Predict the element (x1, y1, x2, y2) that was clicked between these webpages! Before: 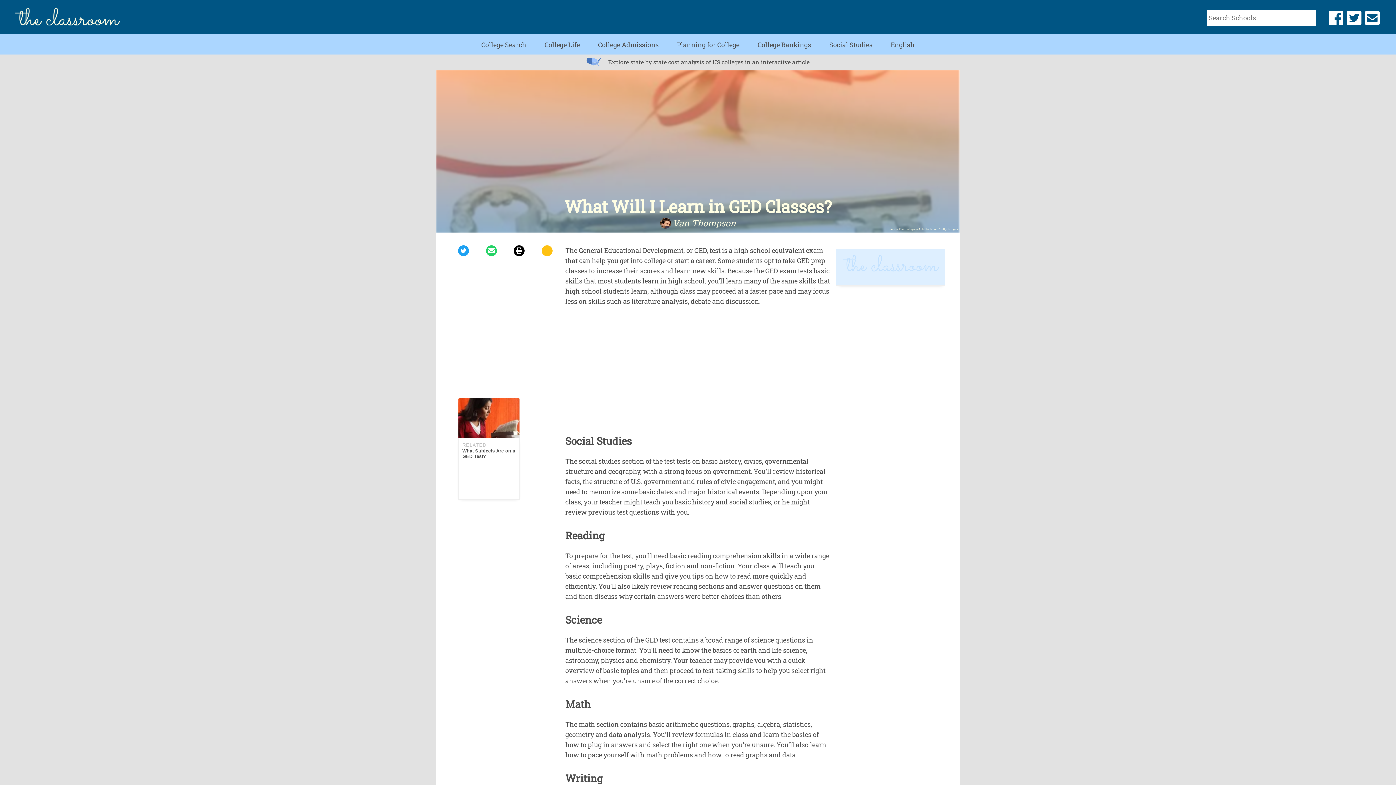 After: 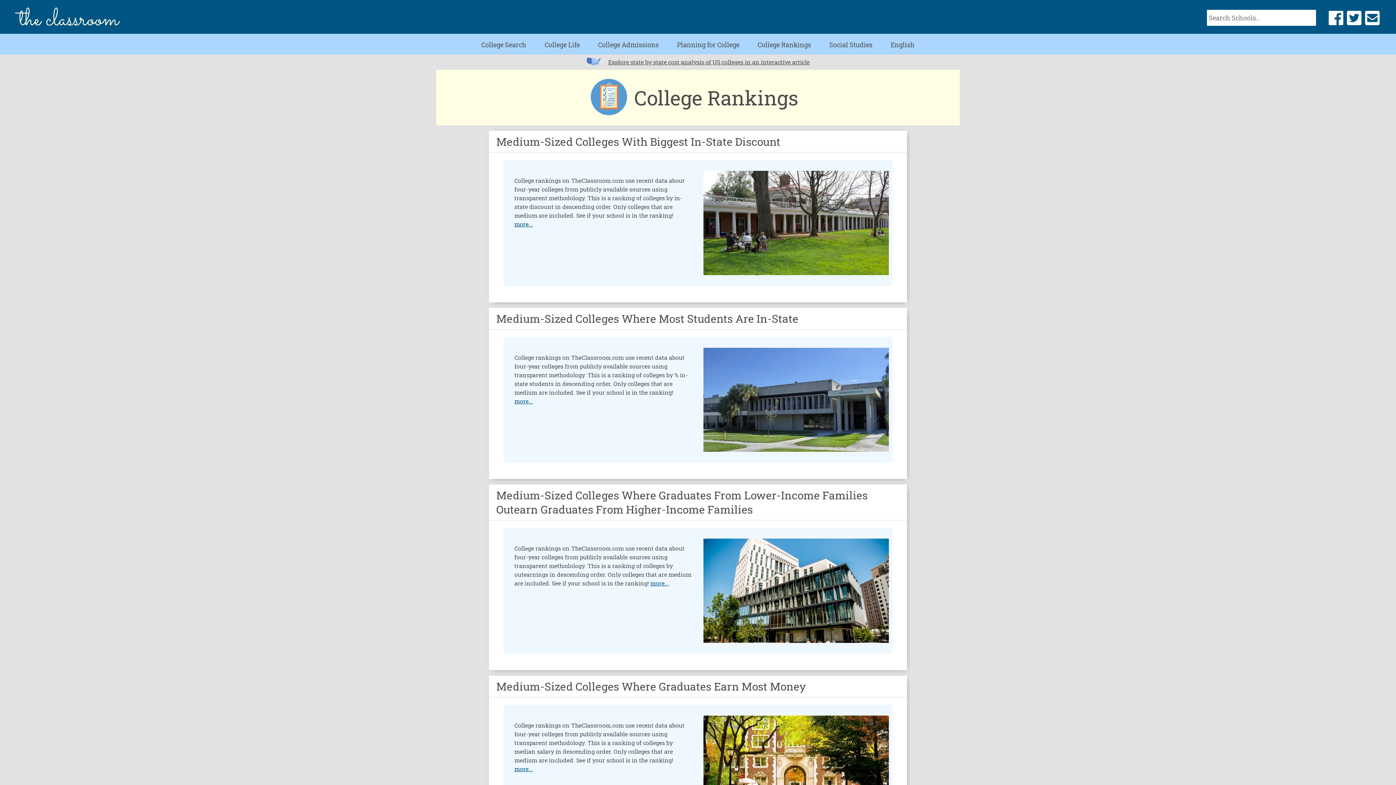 Action: label: College Rankings bbox: (757, 40, 811, 49)